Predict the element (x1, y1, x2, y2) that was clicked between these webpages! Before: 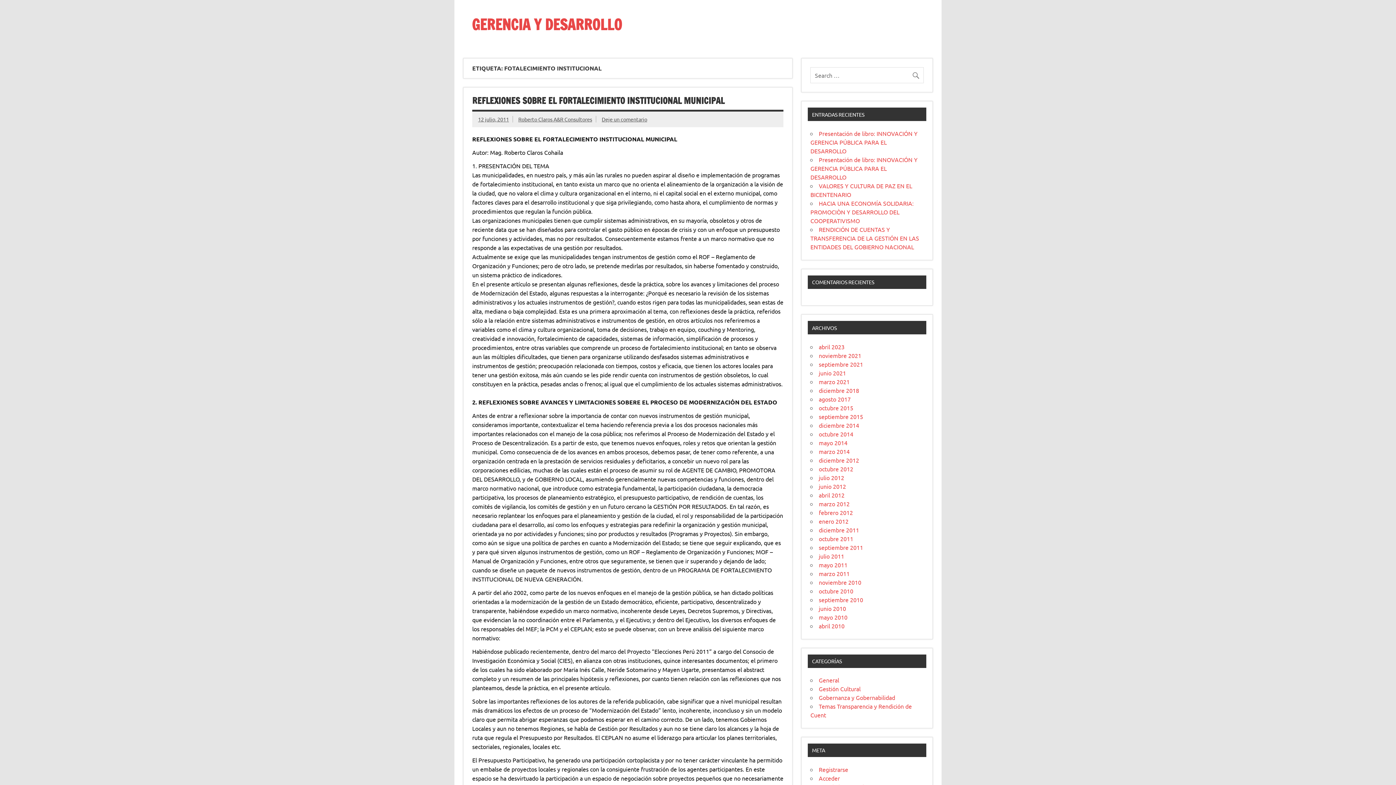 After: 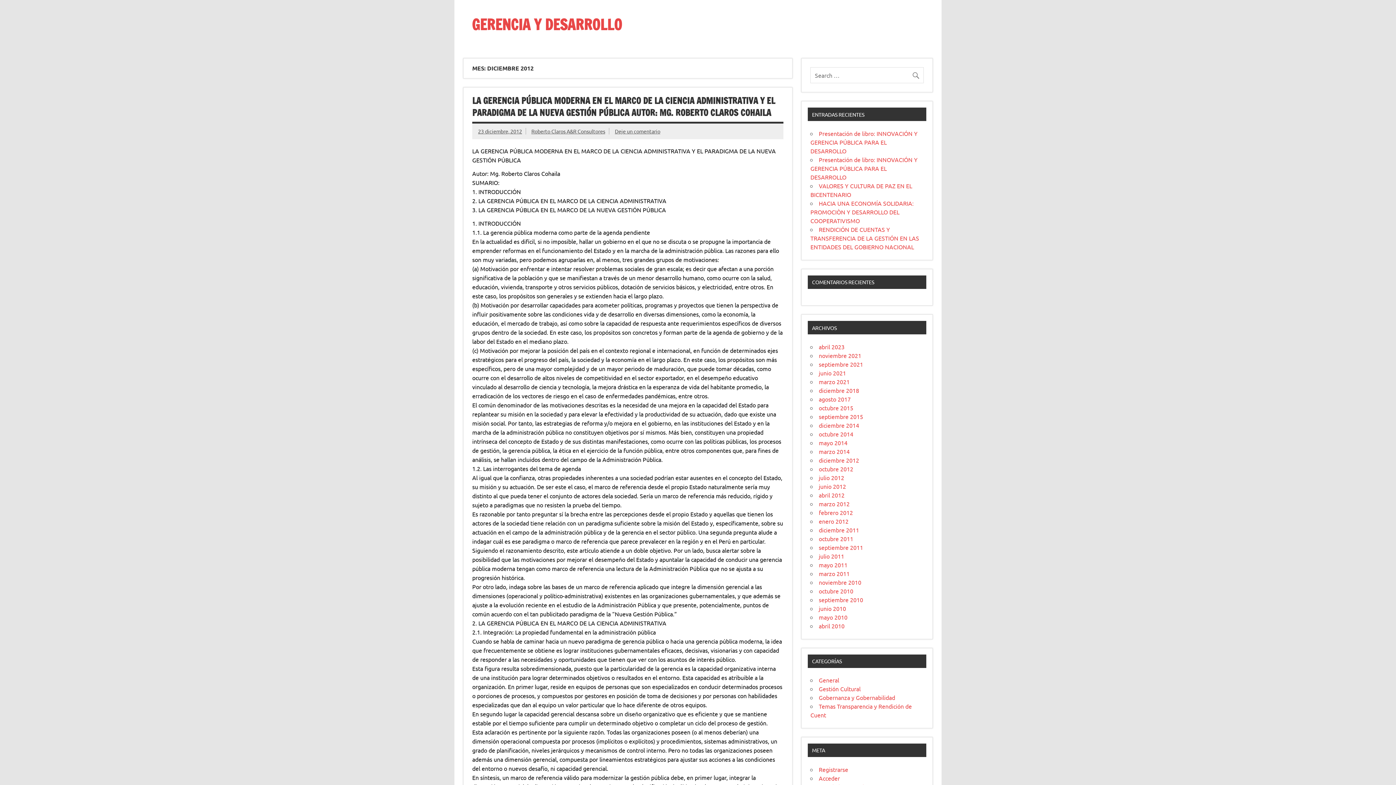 Action: label: diciembre 2012 bbox: (819, 456, 859, 463)